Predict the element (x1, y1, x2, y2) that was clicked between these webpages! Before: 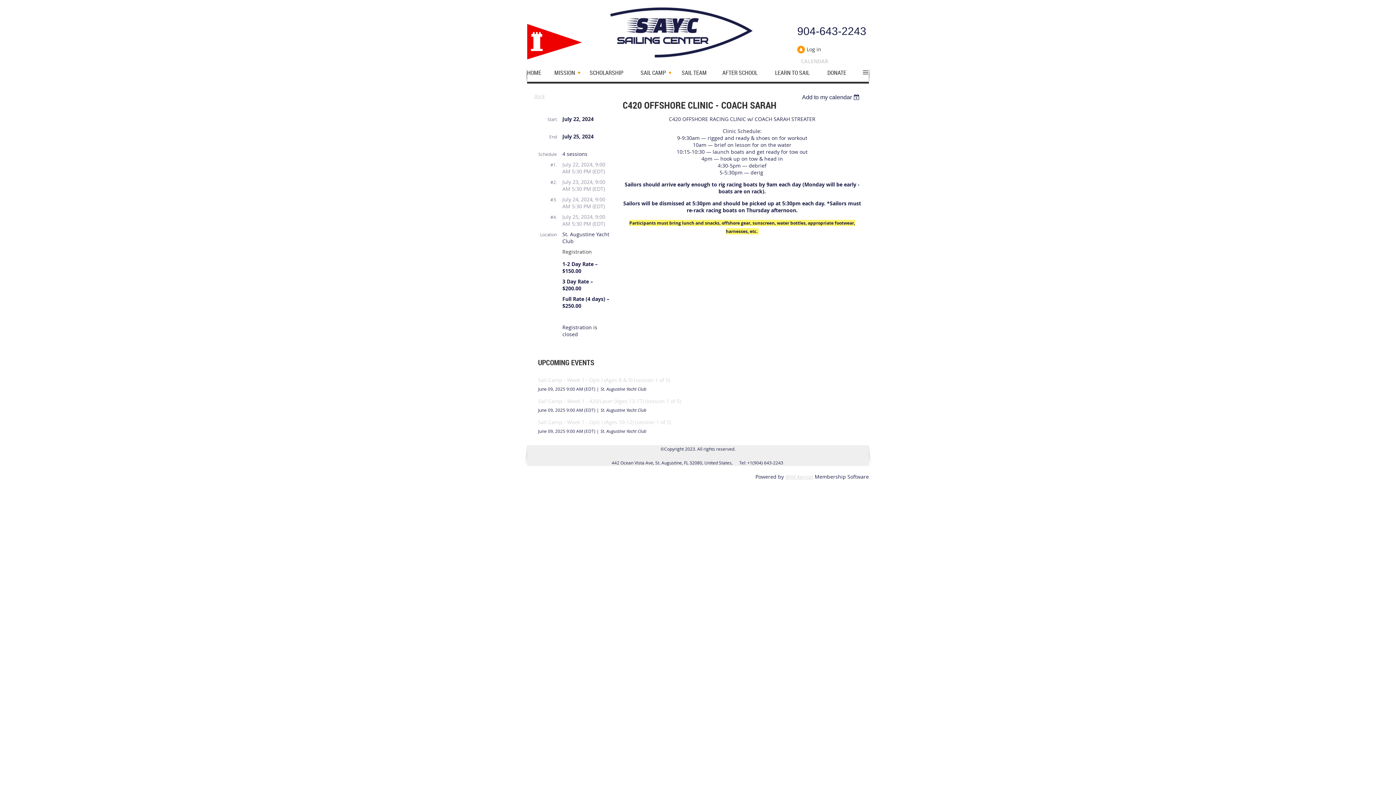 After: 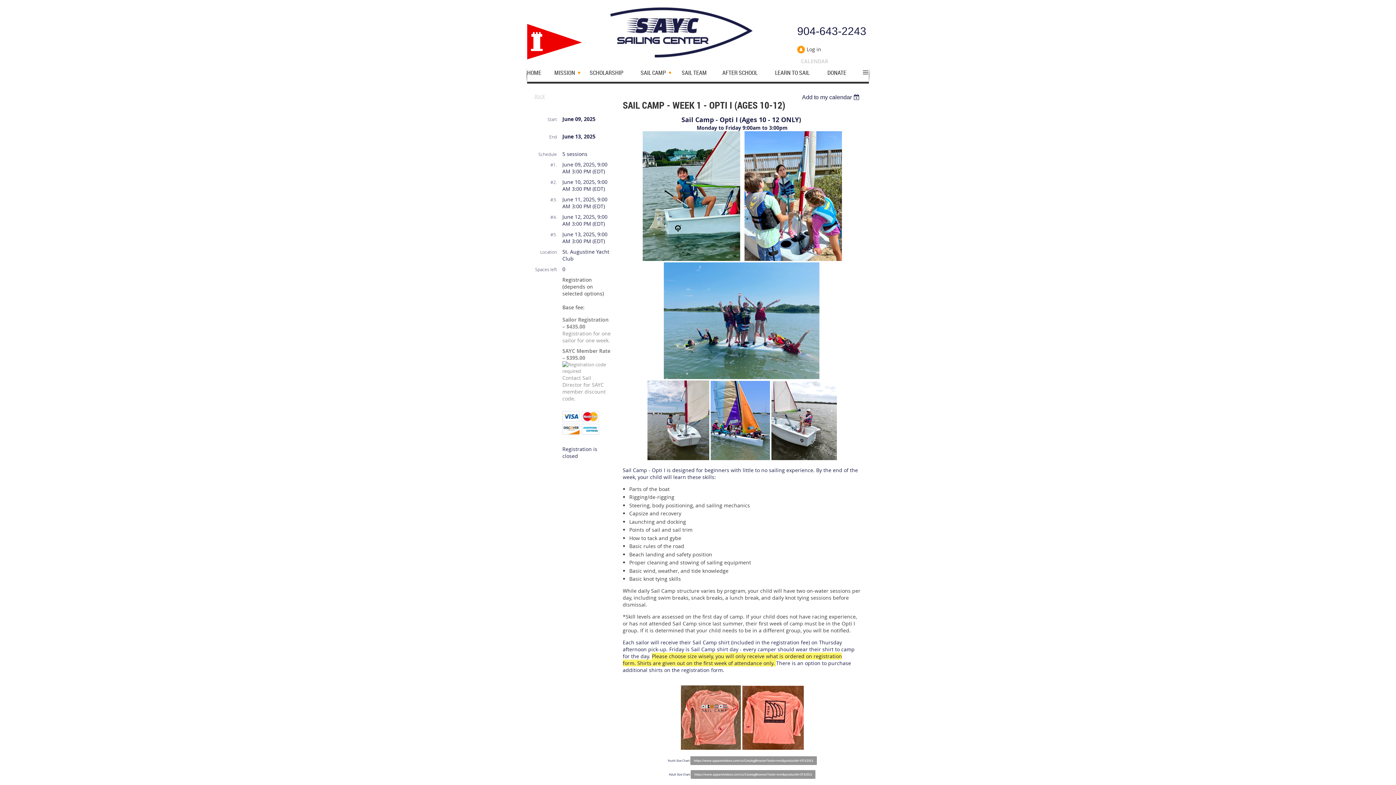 Action: bbox: (538, 418, 671, 425) label: Sail Camp - Week 1 - Opti I (Ages 10-12) (session 1 of 5)